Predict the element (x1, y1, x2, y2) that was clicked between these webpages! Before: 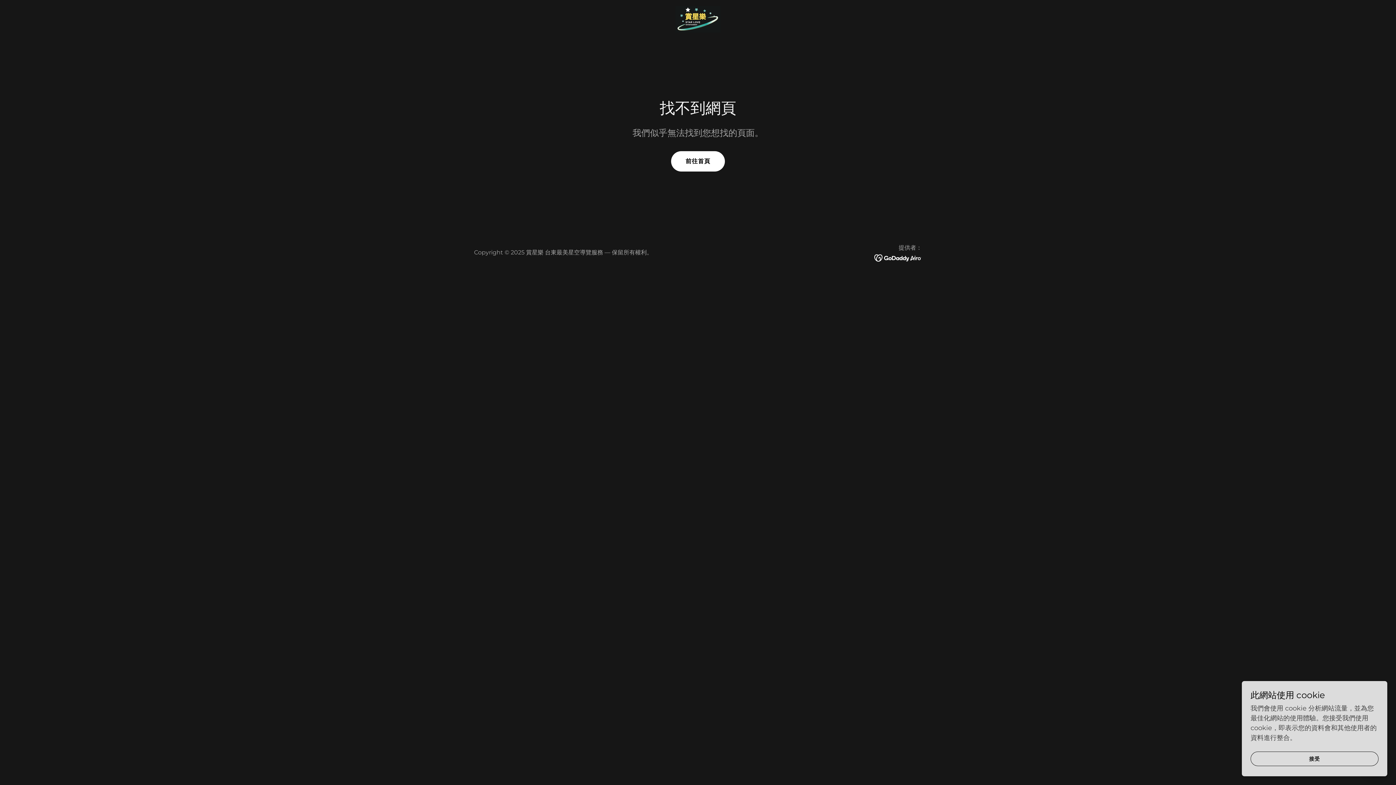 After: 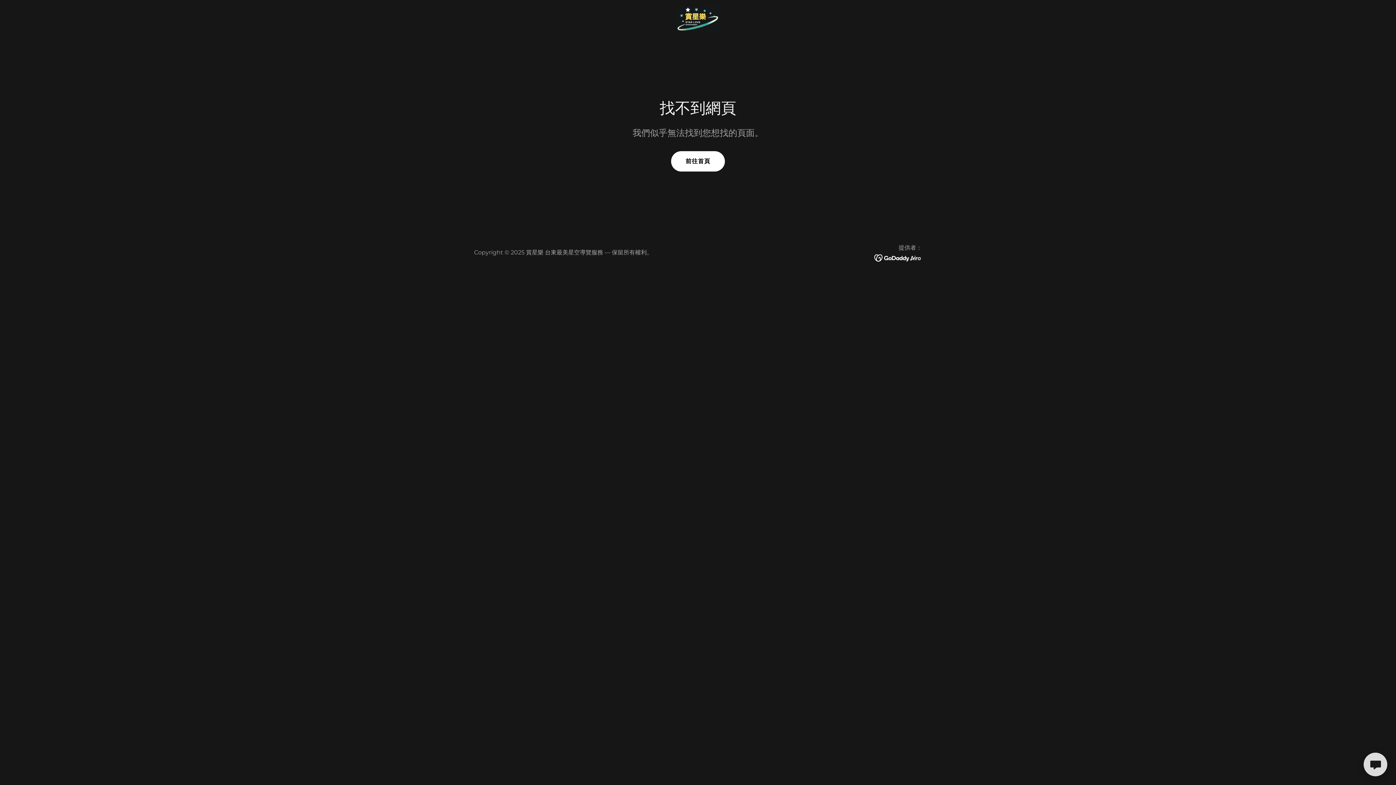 Action: label: 接受 bbox: (1250, 752, 1378, 766)